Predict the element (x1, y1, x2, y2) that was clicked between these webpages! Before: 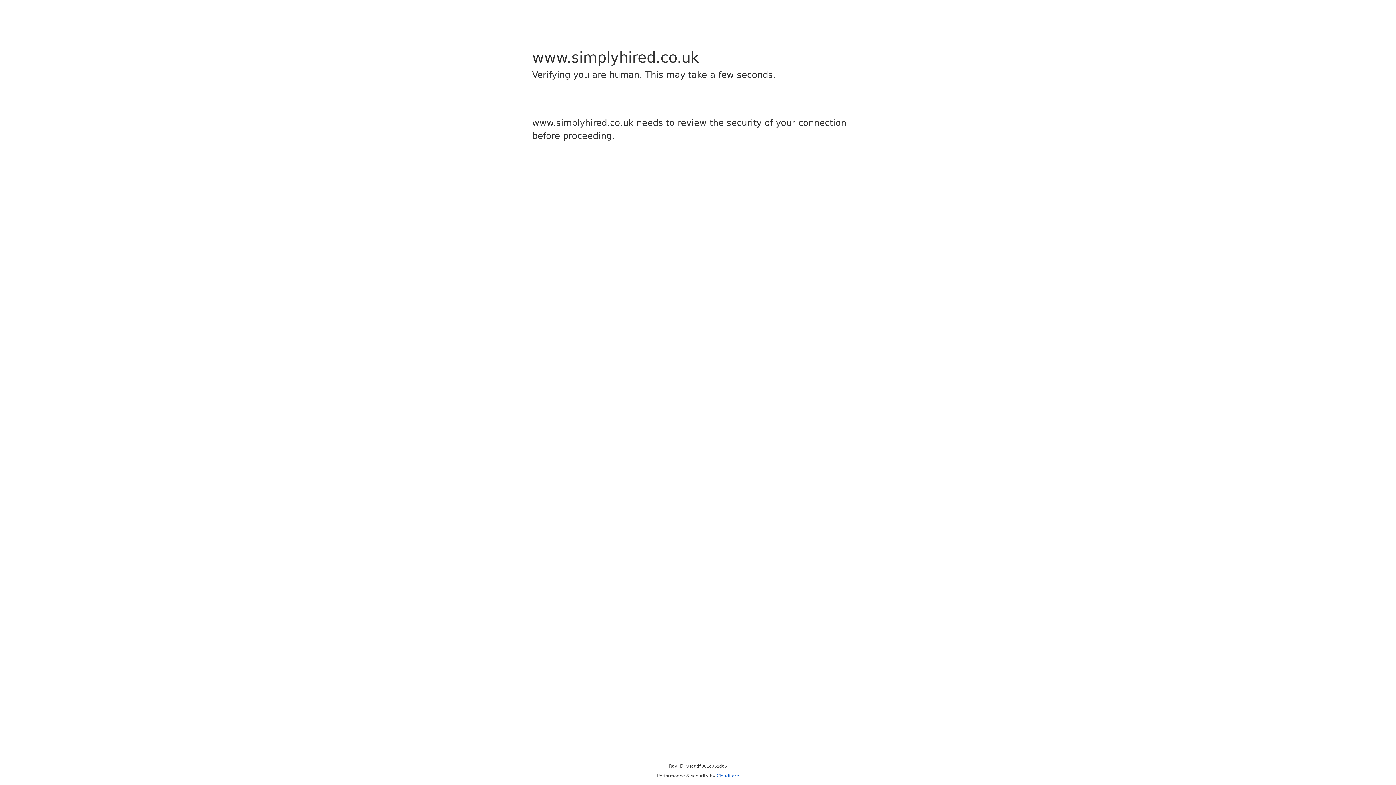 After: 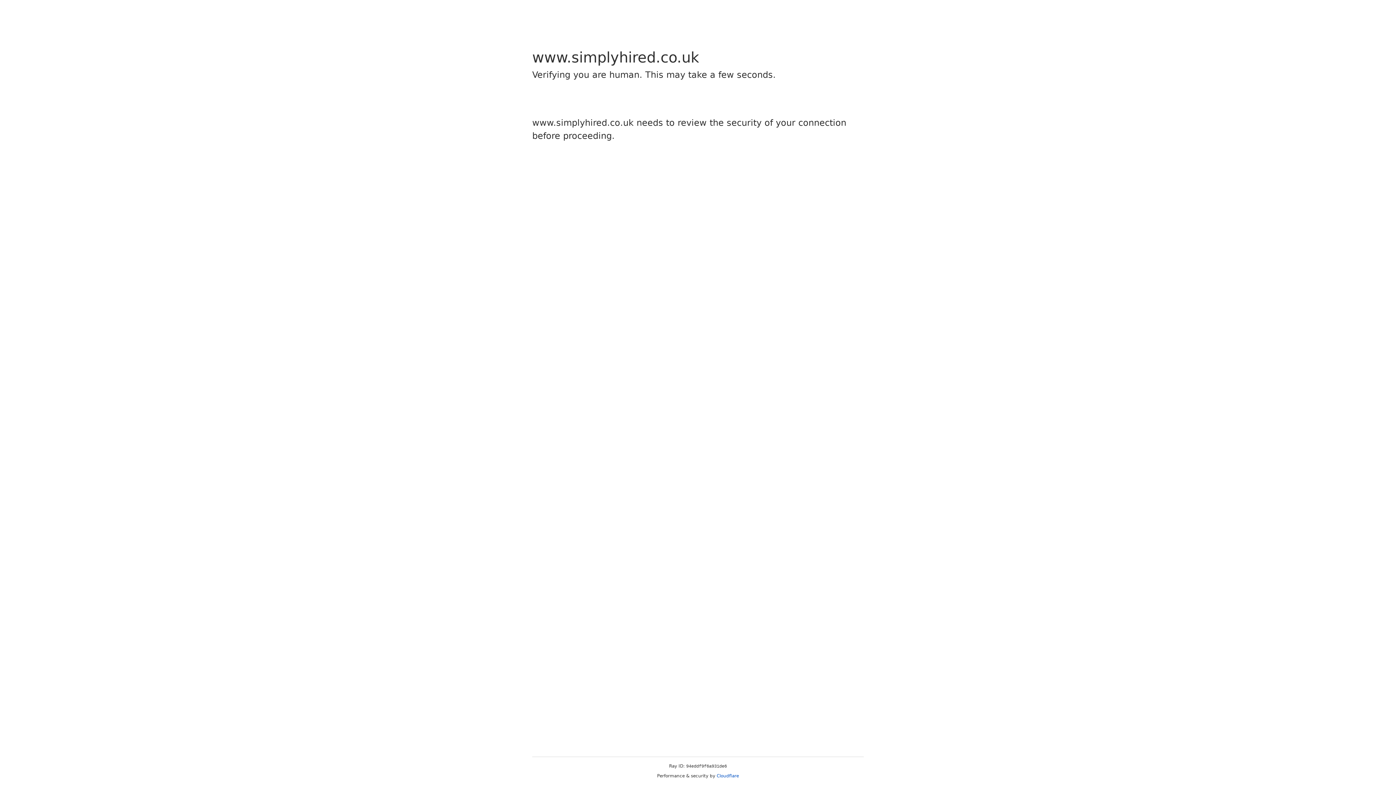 Action: bbox: (716, 773, 739, 778) label: Cloudflare